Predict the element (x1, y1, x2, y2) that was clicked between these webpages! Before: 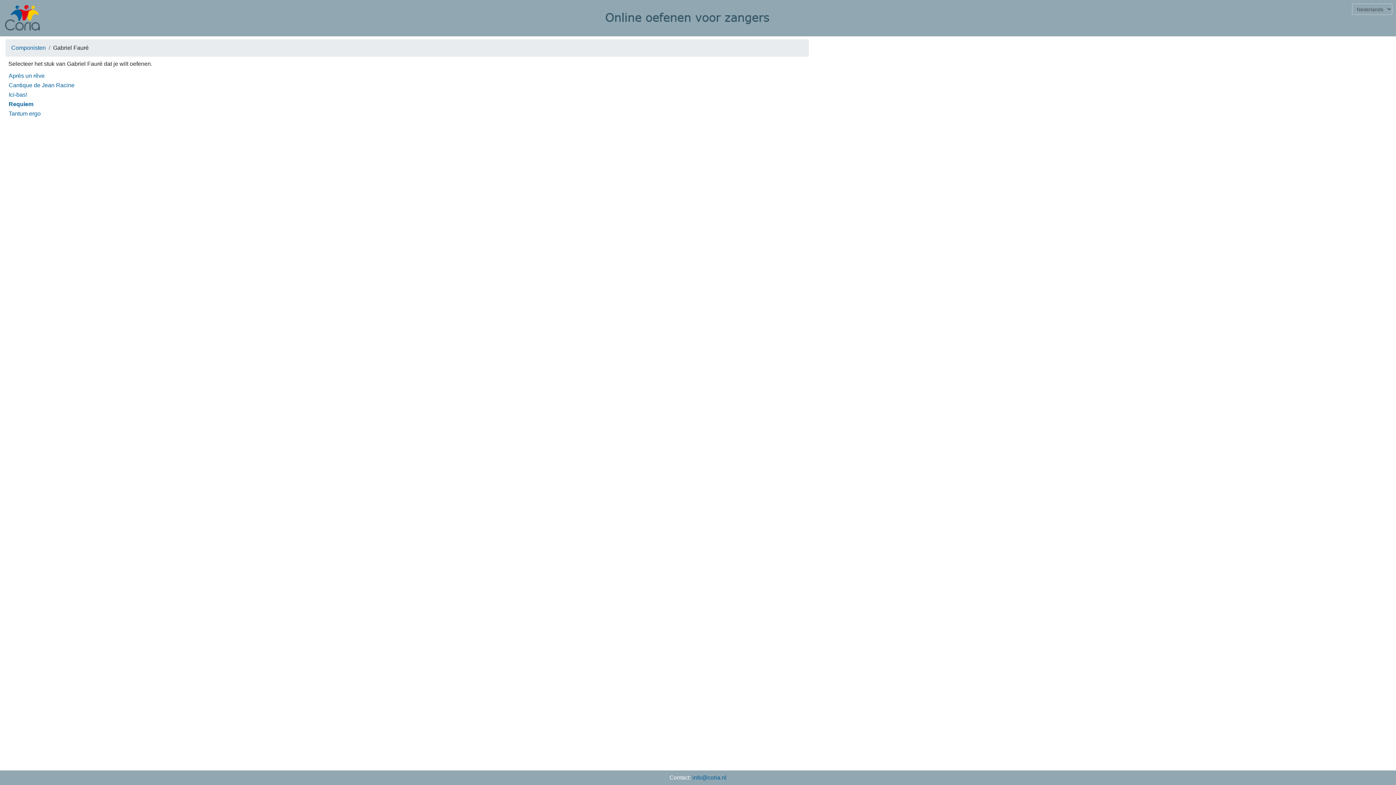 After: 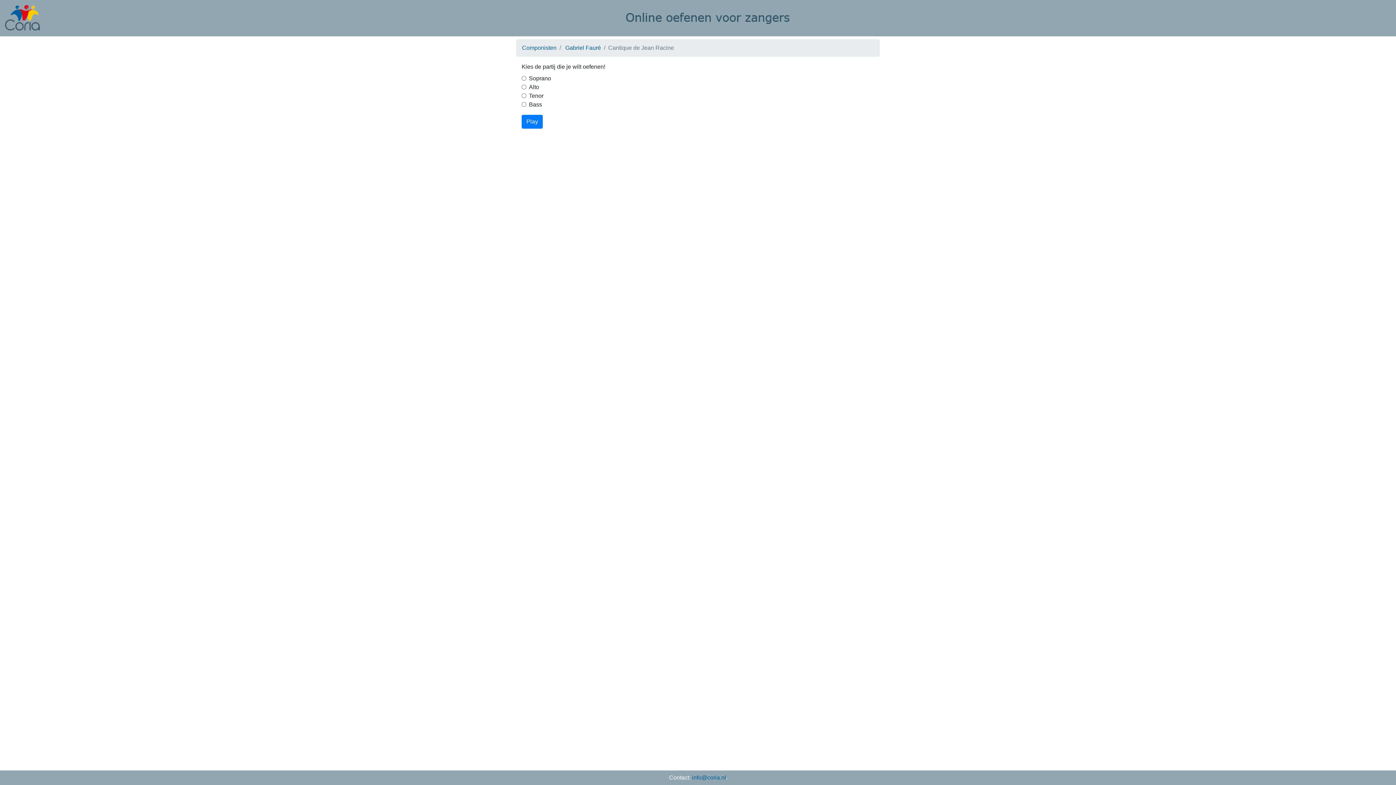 Action: label: Cantique de Jean Racine bbox: (8, 82, 74, 88)